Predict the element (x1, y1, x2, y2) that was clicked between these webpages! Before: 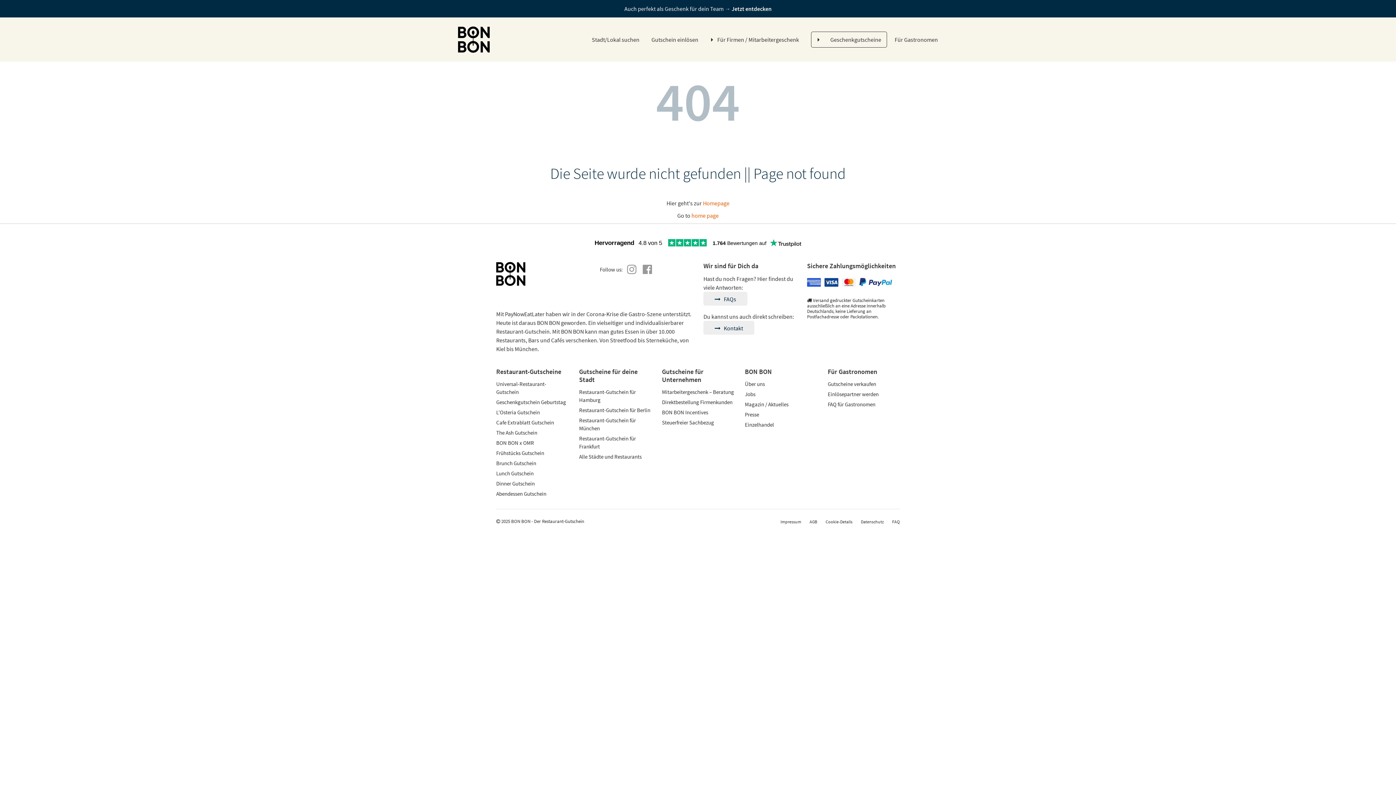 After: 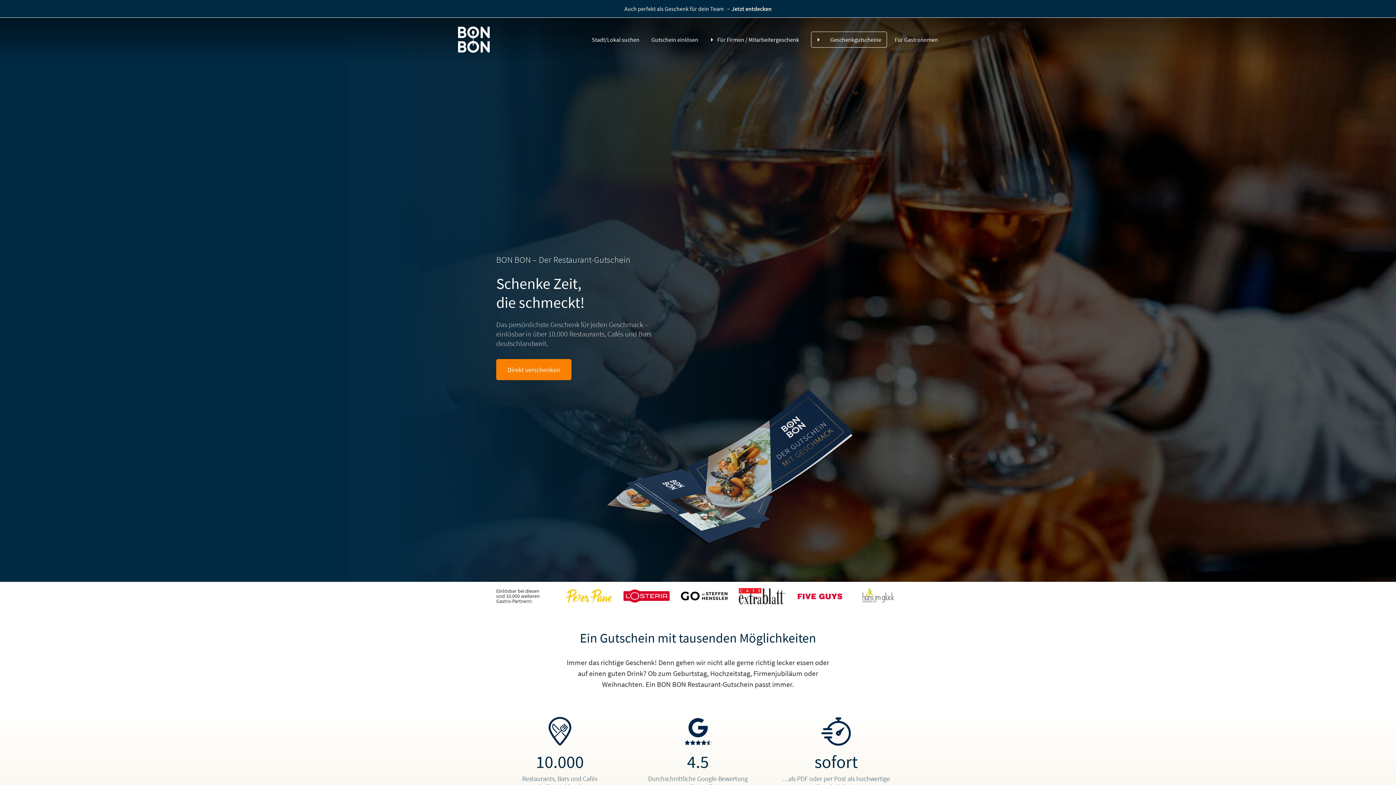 Action: bbox: (458, 26, 489, 52)